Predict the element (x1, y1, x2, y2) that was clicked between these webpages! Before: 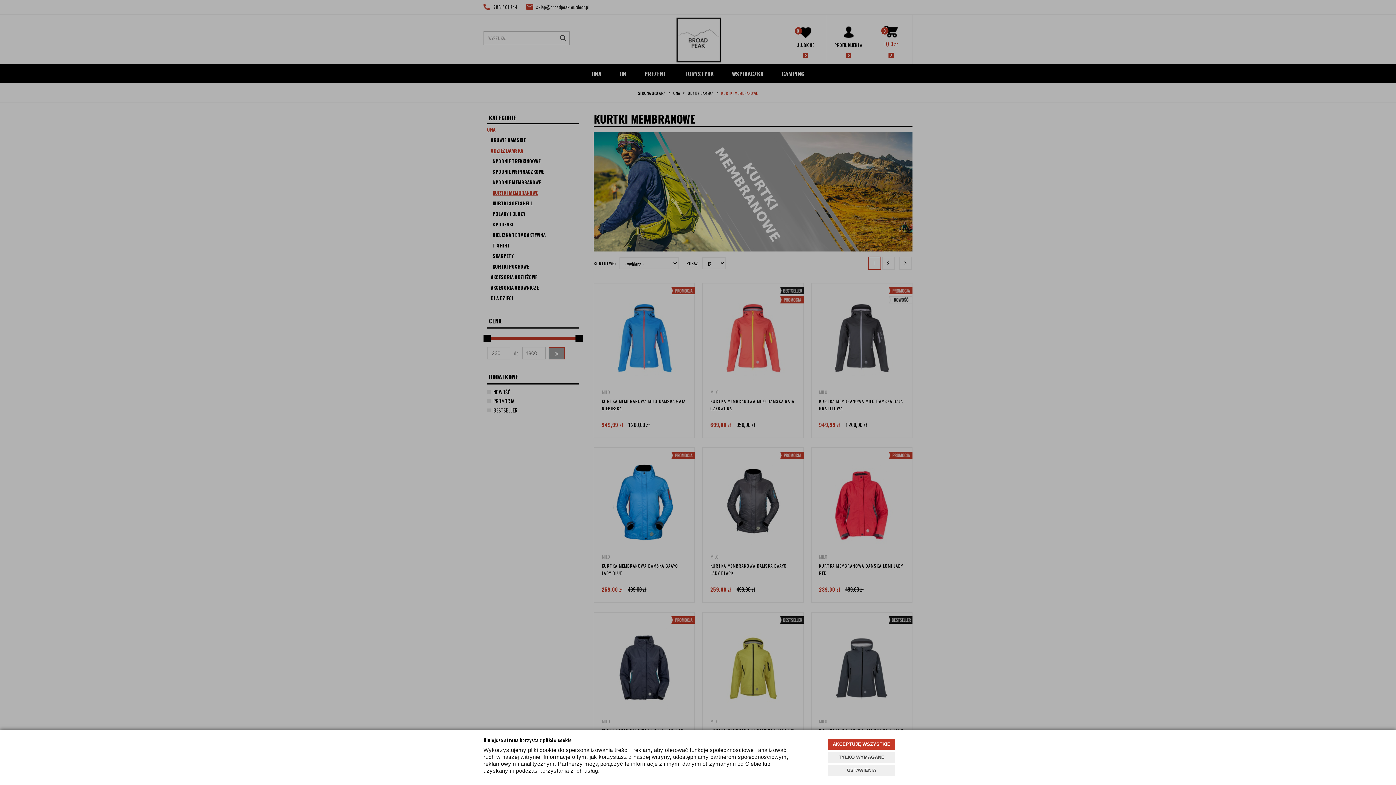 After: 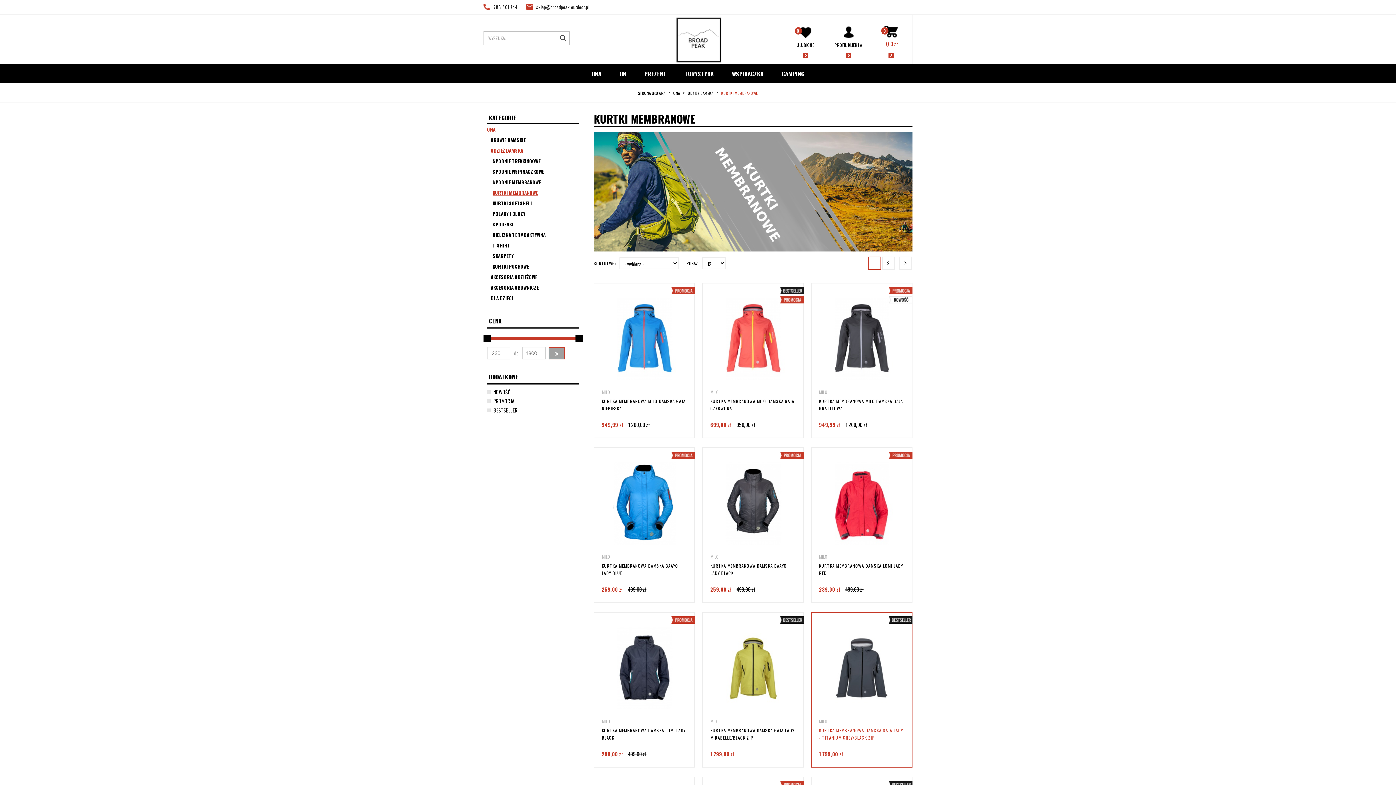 Action: bbox: (828, 739, 895, 750) label: AKCEPTUJĘ WSZYSTKIE